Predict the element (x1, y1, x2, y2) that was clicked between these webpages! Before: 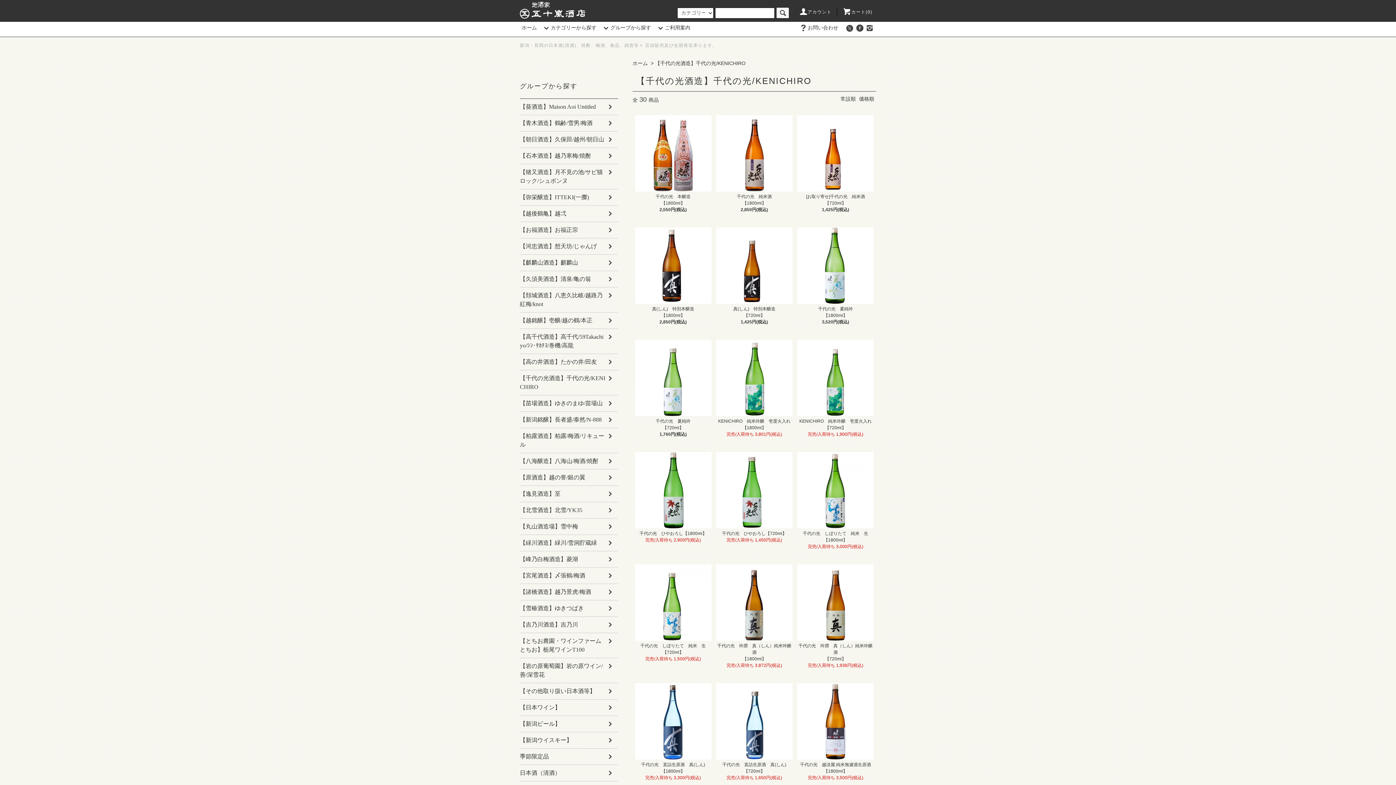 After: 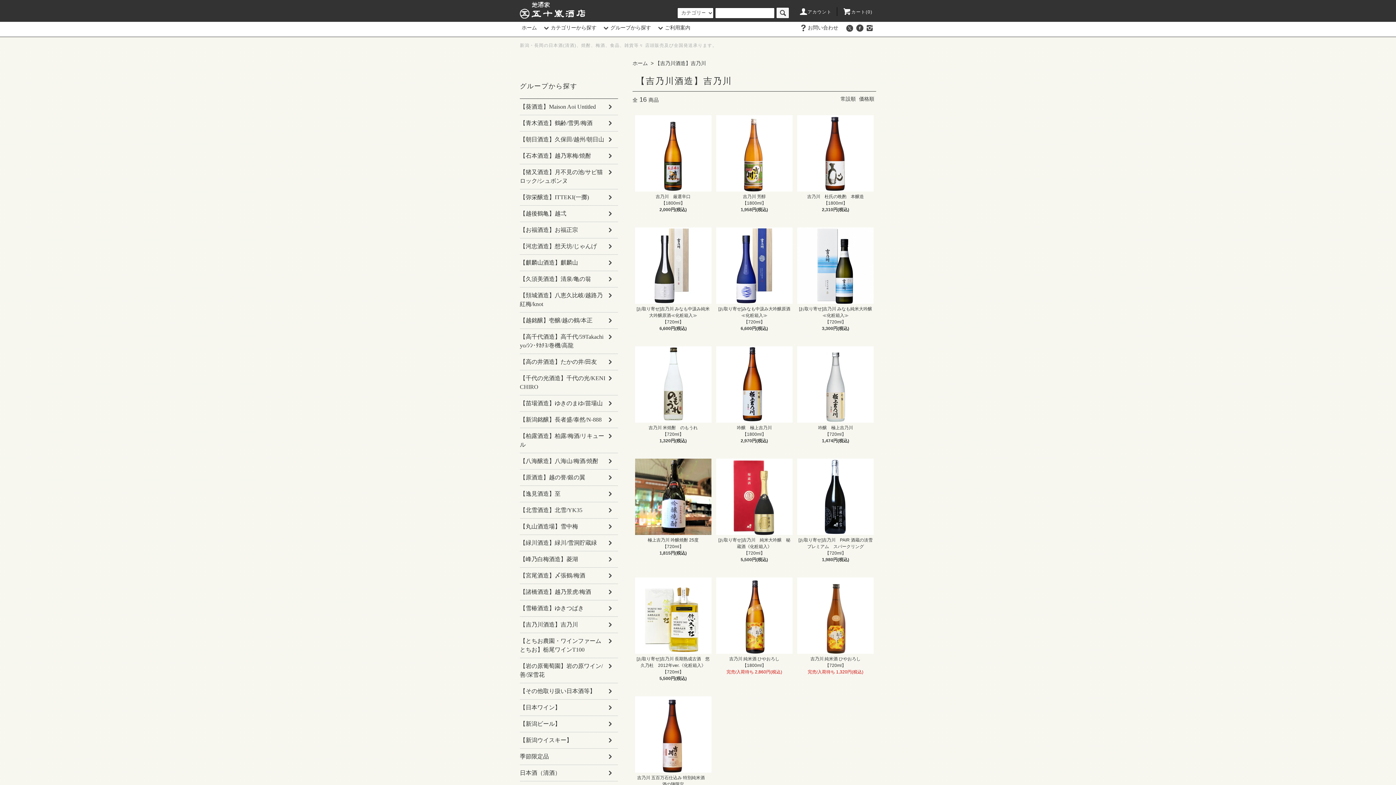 Action: bbox: (520, 617, 618, 633) label: 【吉乃川酒造】吉乃川